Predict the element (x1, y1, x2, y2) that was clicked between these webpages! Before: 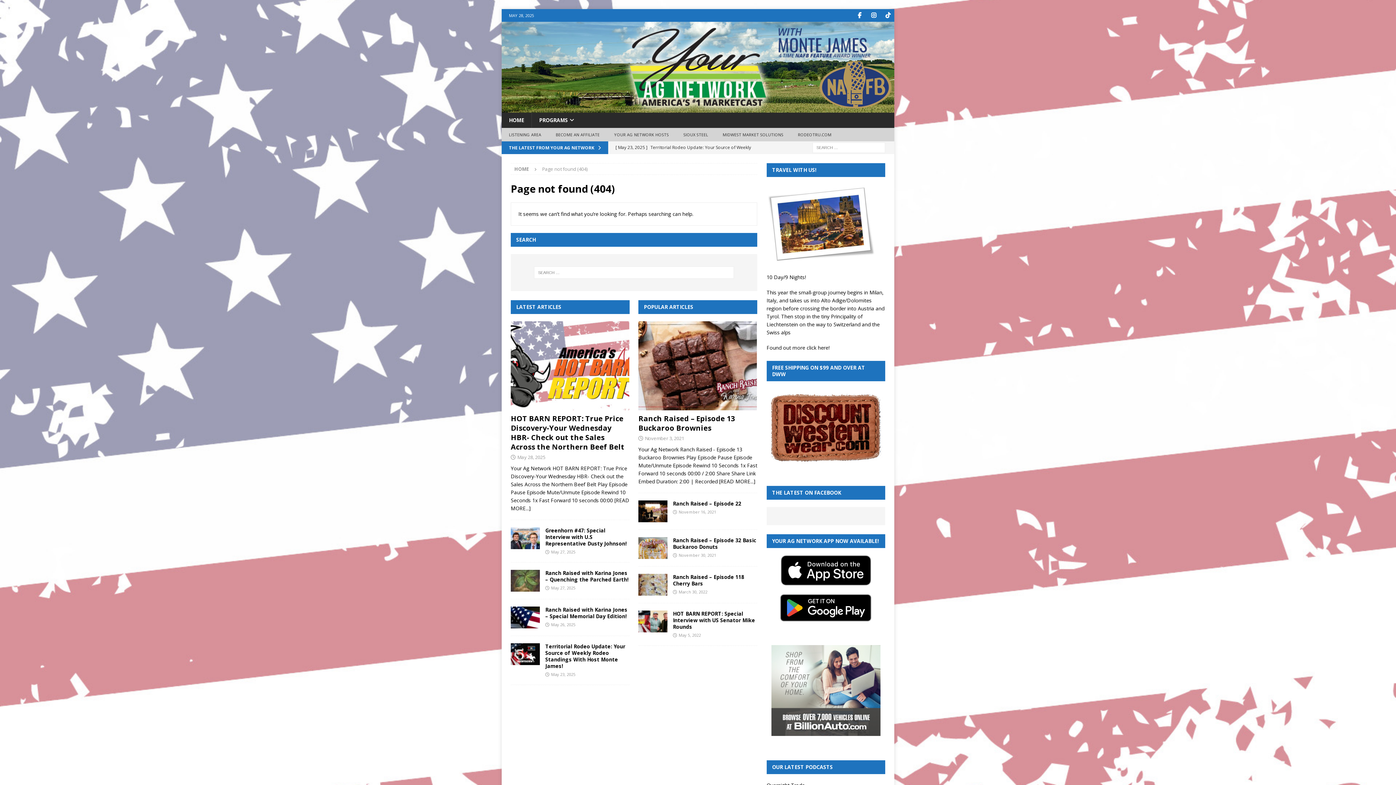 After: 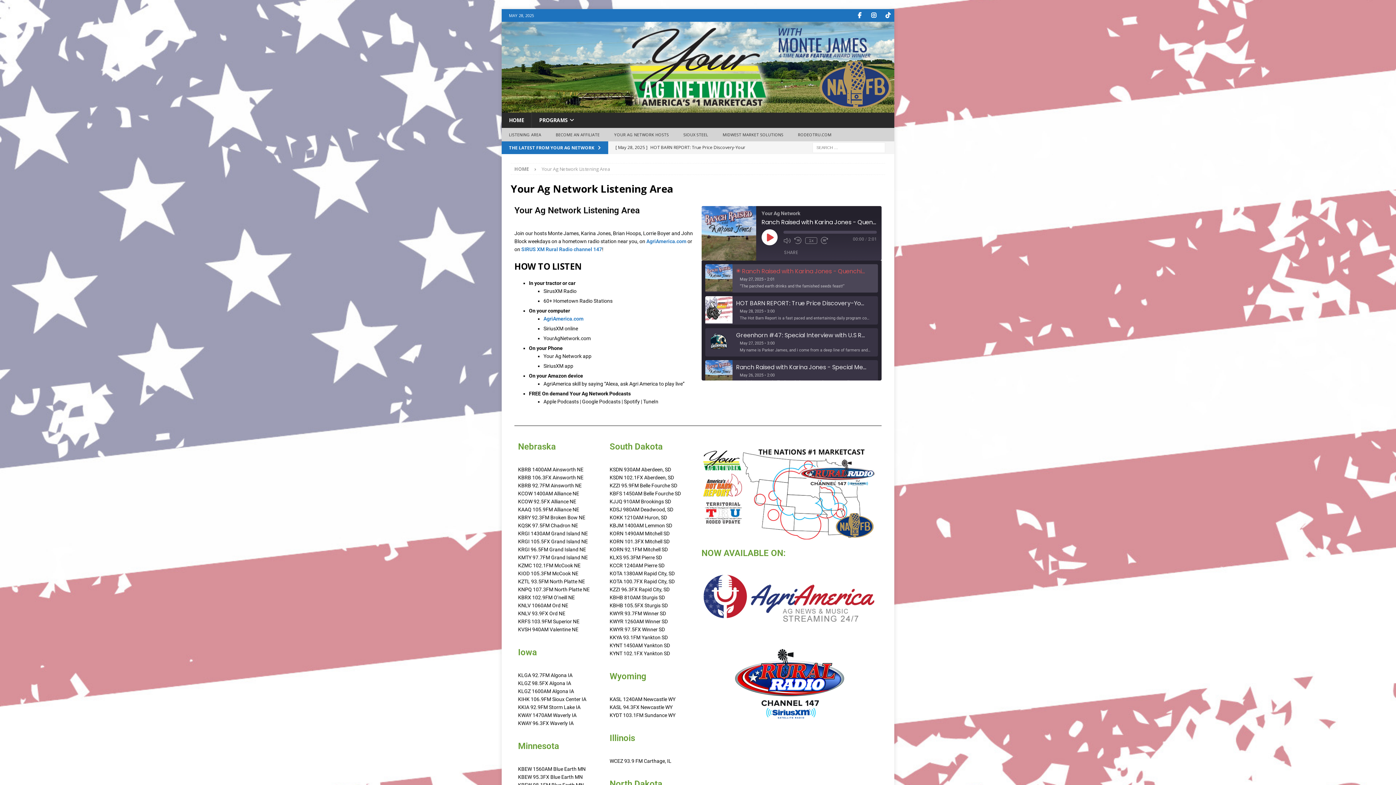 Action: bbox: (501, 128, 548, 141) label: LISTENING AREA